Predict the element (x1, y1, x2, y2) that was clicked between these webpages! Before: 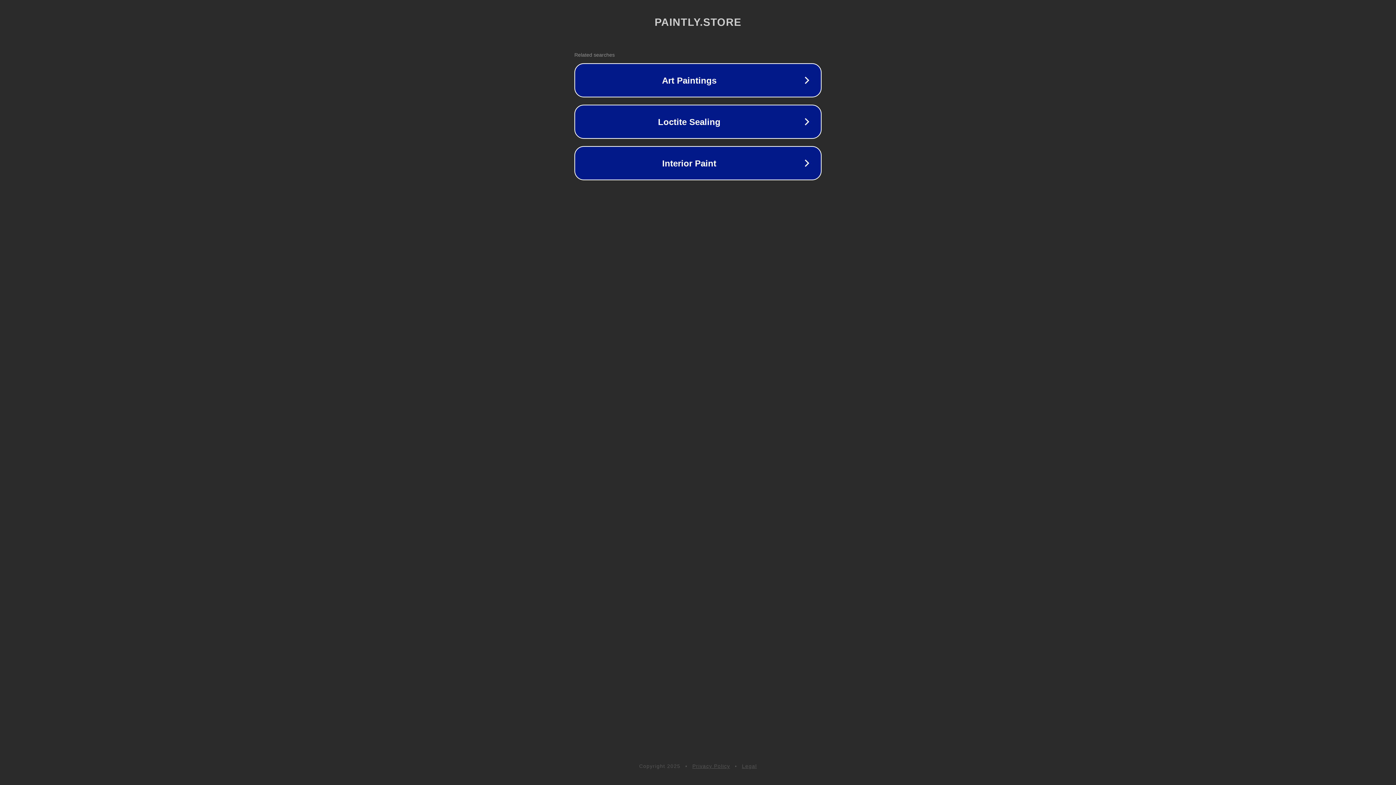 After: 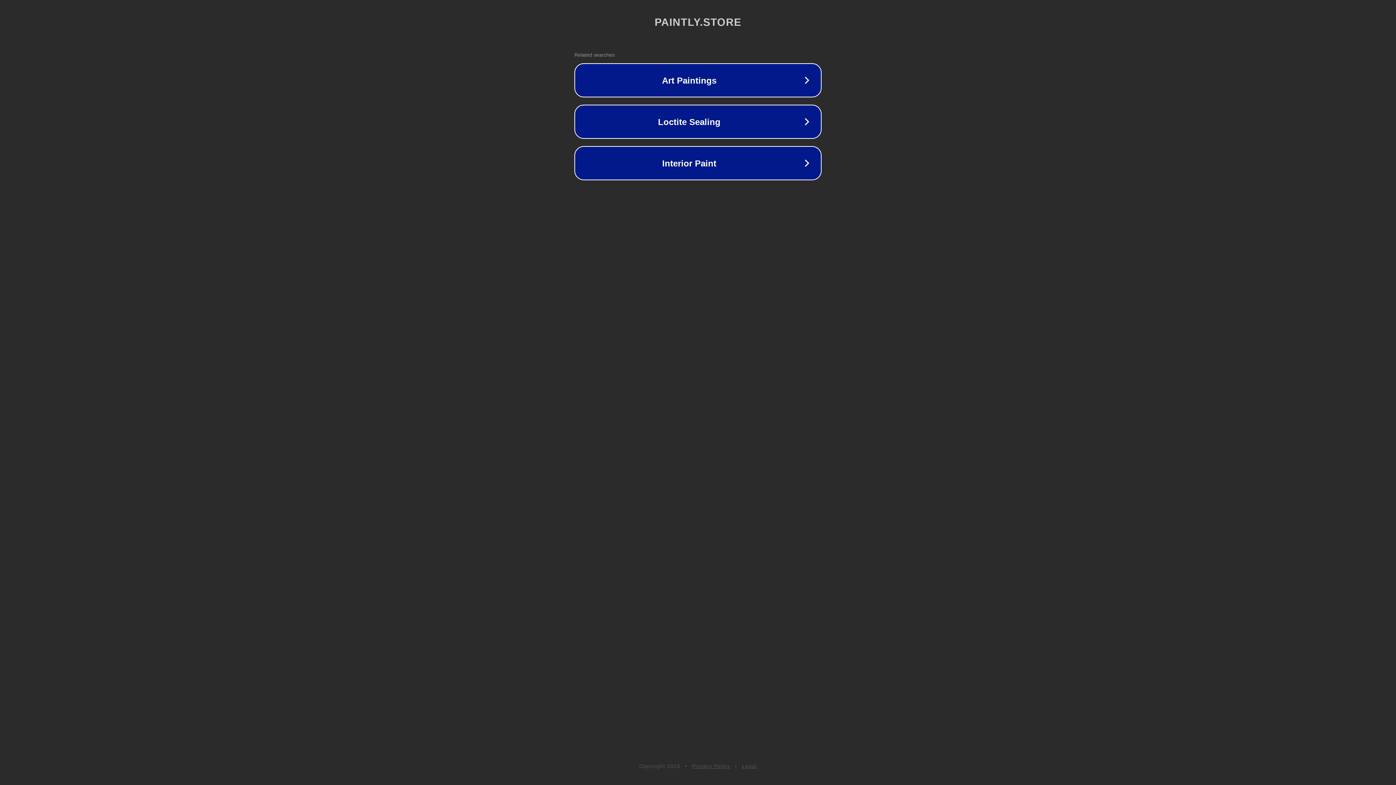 Action: bbox: (742, 763, 757, 769) label: Legal